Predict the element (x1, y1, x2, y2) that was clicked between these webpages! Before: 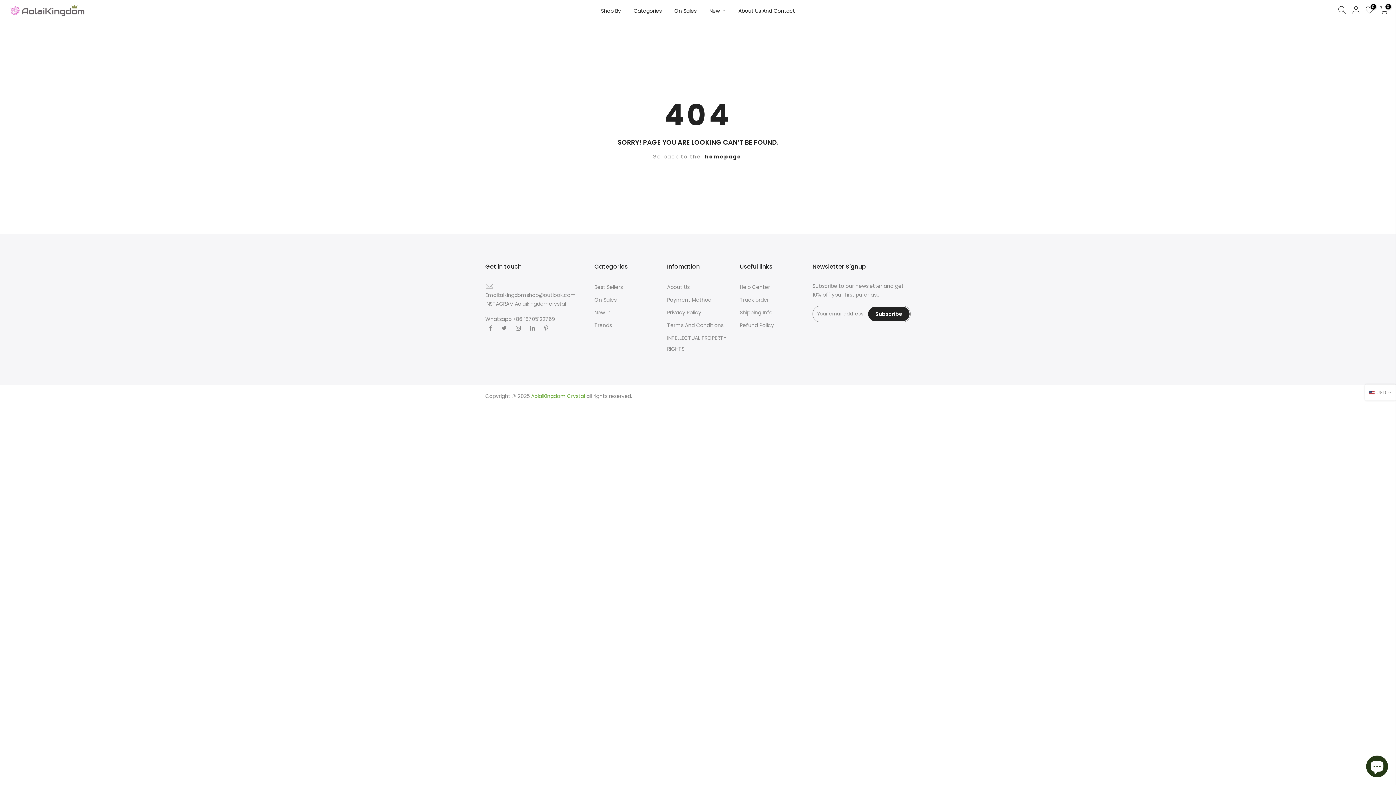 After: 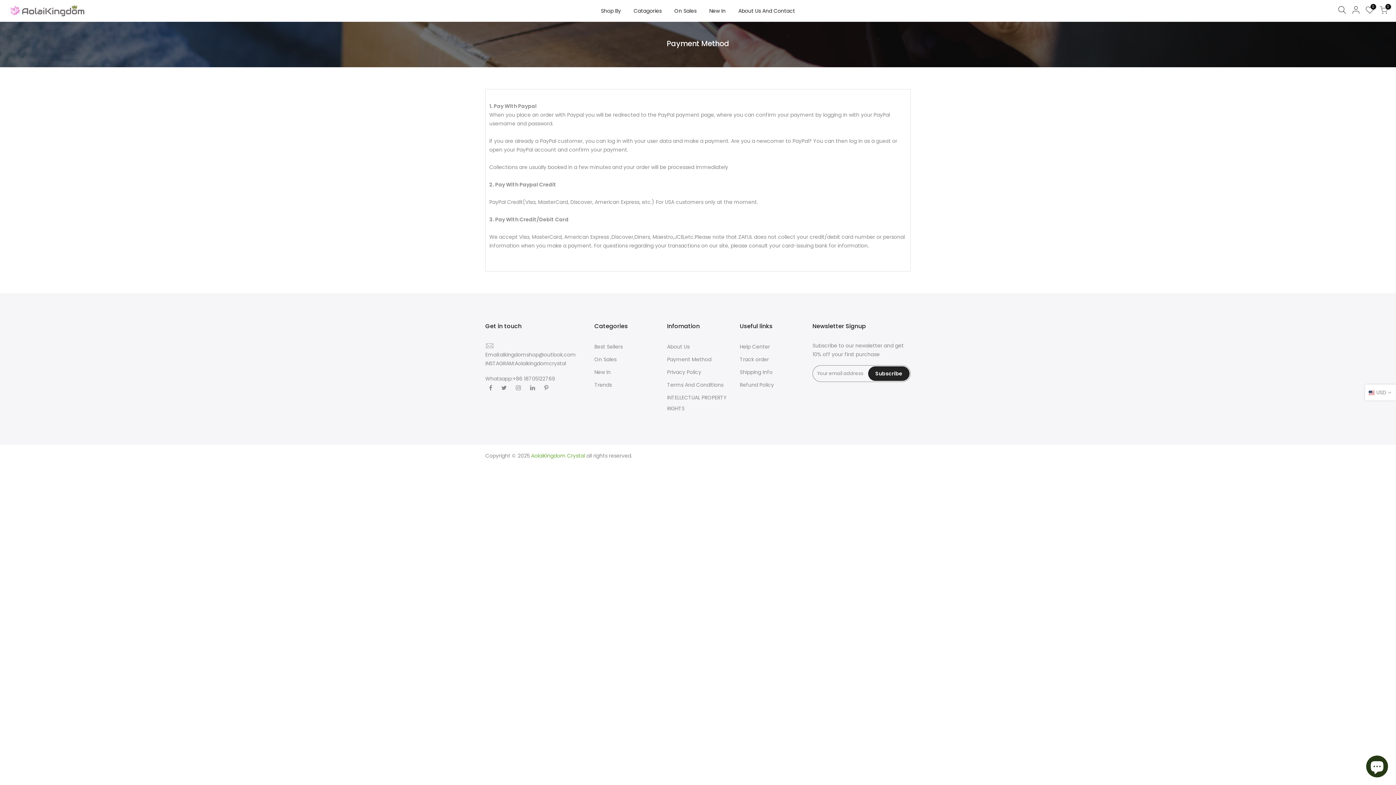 Action: bbox: (667, 296, 711, 303) label: Payment Method